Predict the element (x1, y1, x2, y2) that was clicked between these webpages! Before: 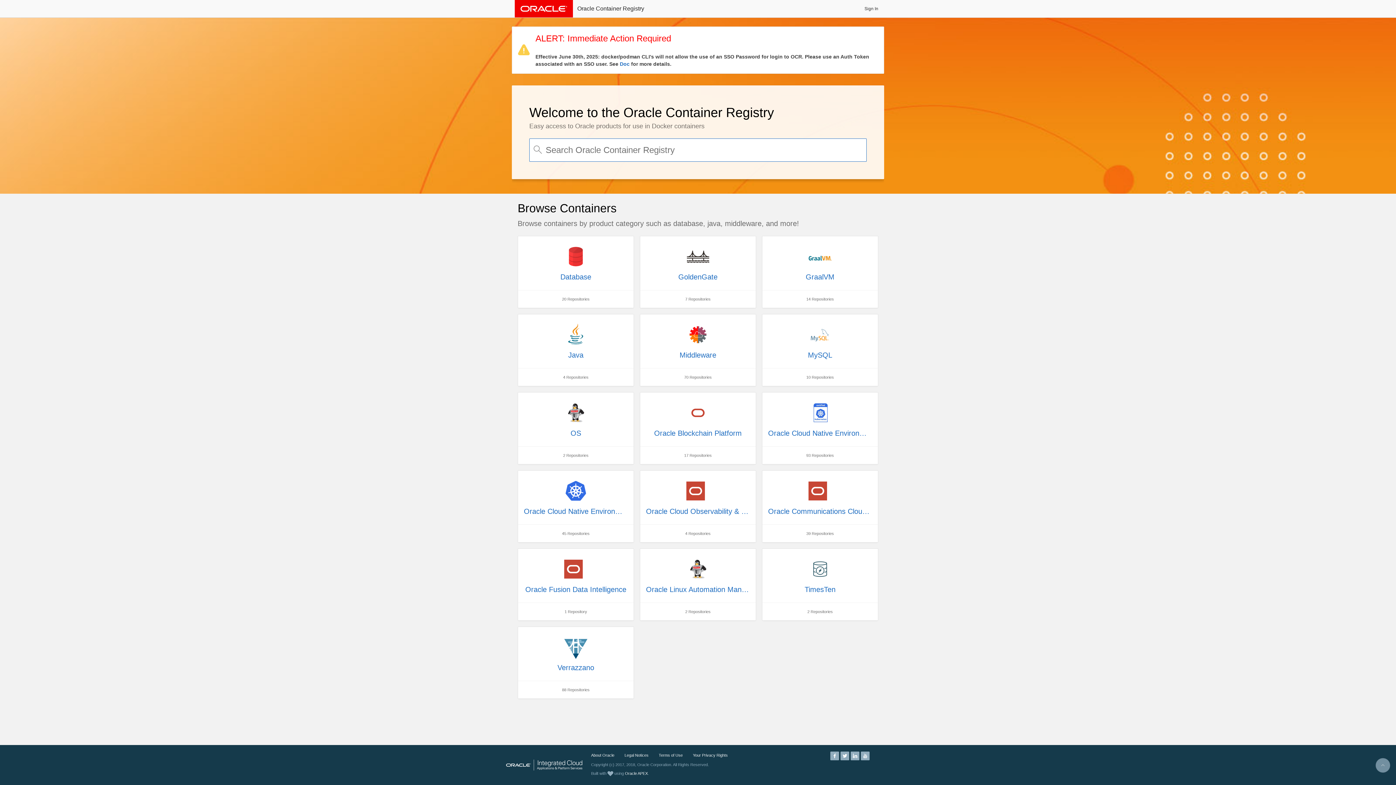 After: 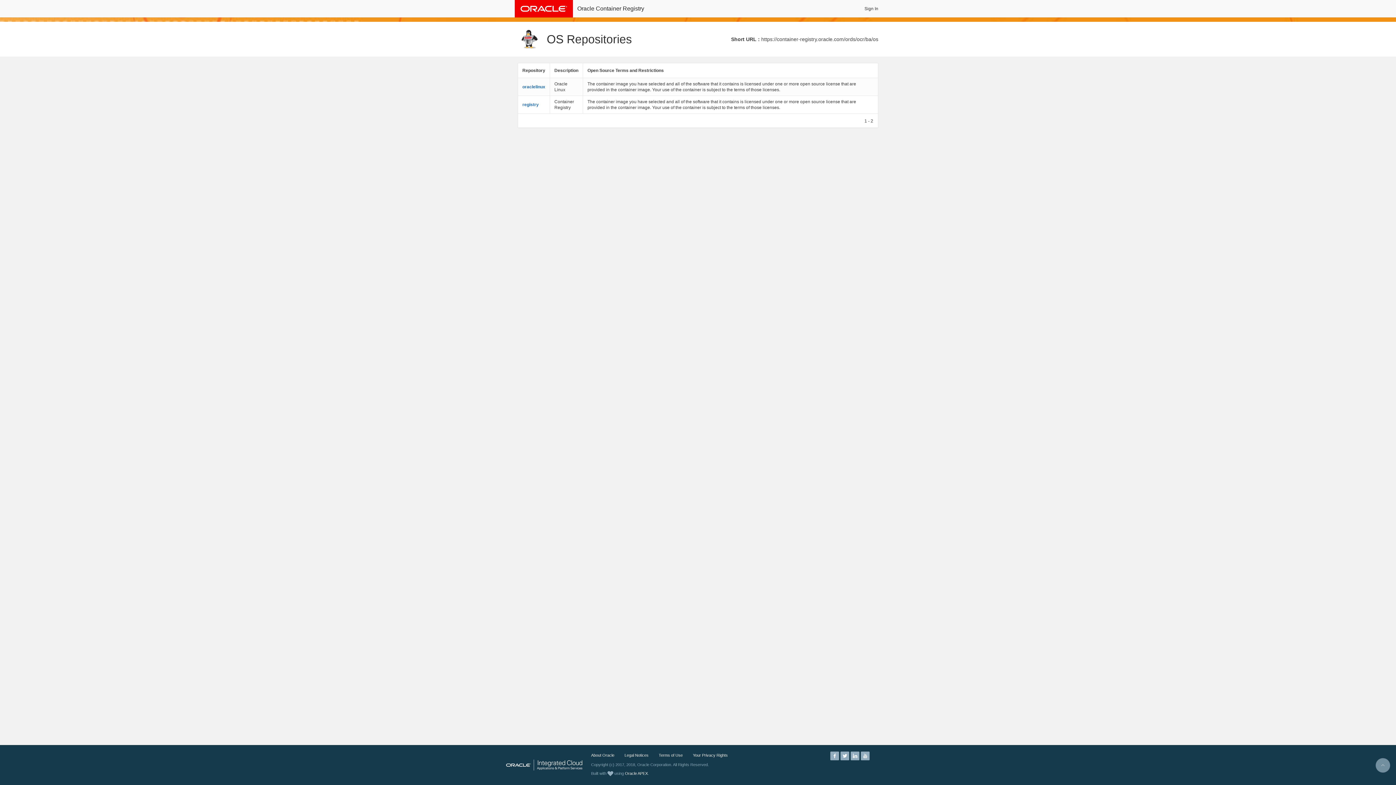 Action: bbox: (517, 392, 634, 464) label: OS
2 Repositories